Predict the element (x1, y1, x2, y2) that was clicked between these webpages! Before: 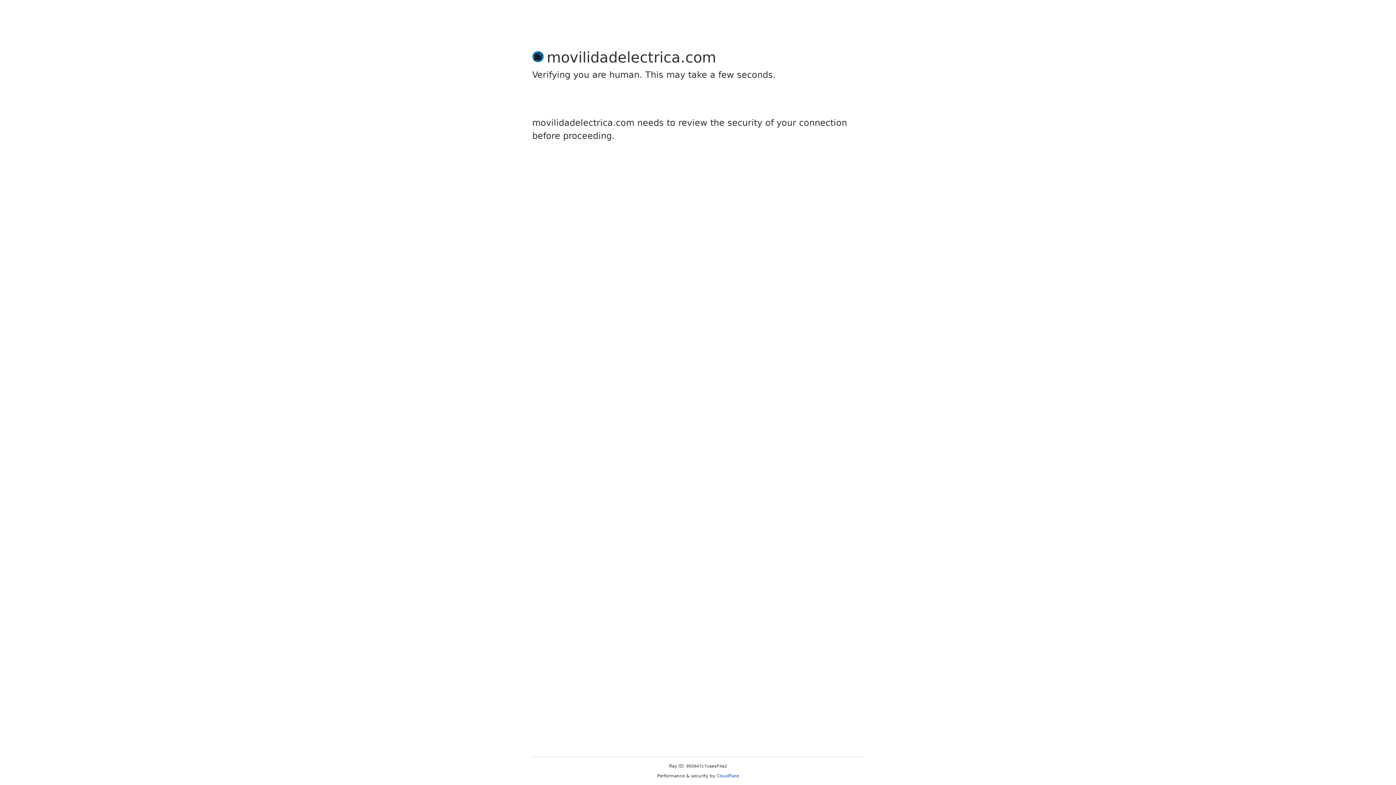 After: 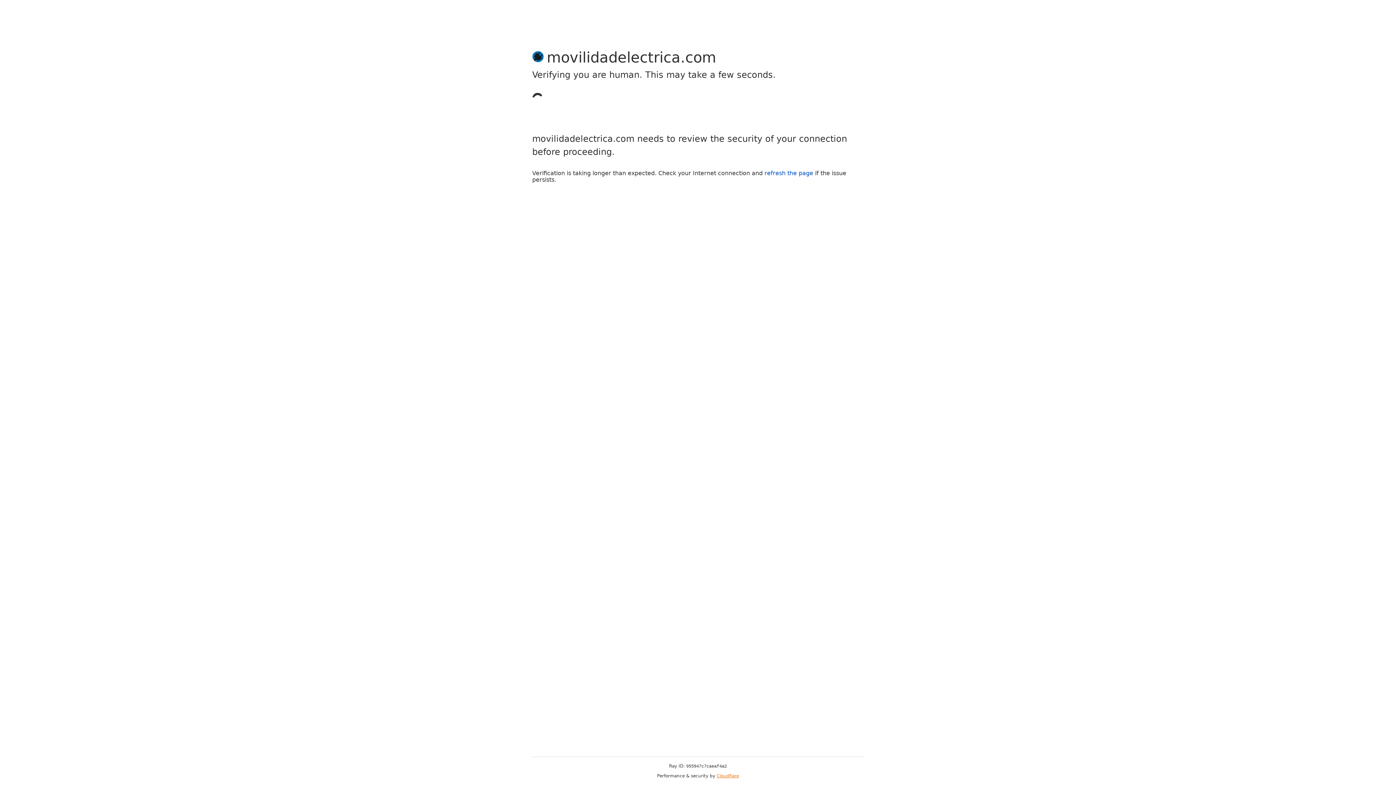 Action: bbox: (716, 773, 739, 778) label: Cloudflare